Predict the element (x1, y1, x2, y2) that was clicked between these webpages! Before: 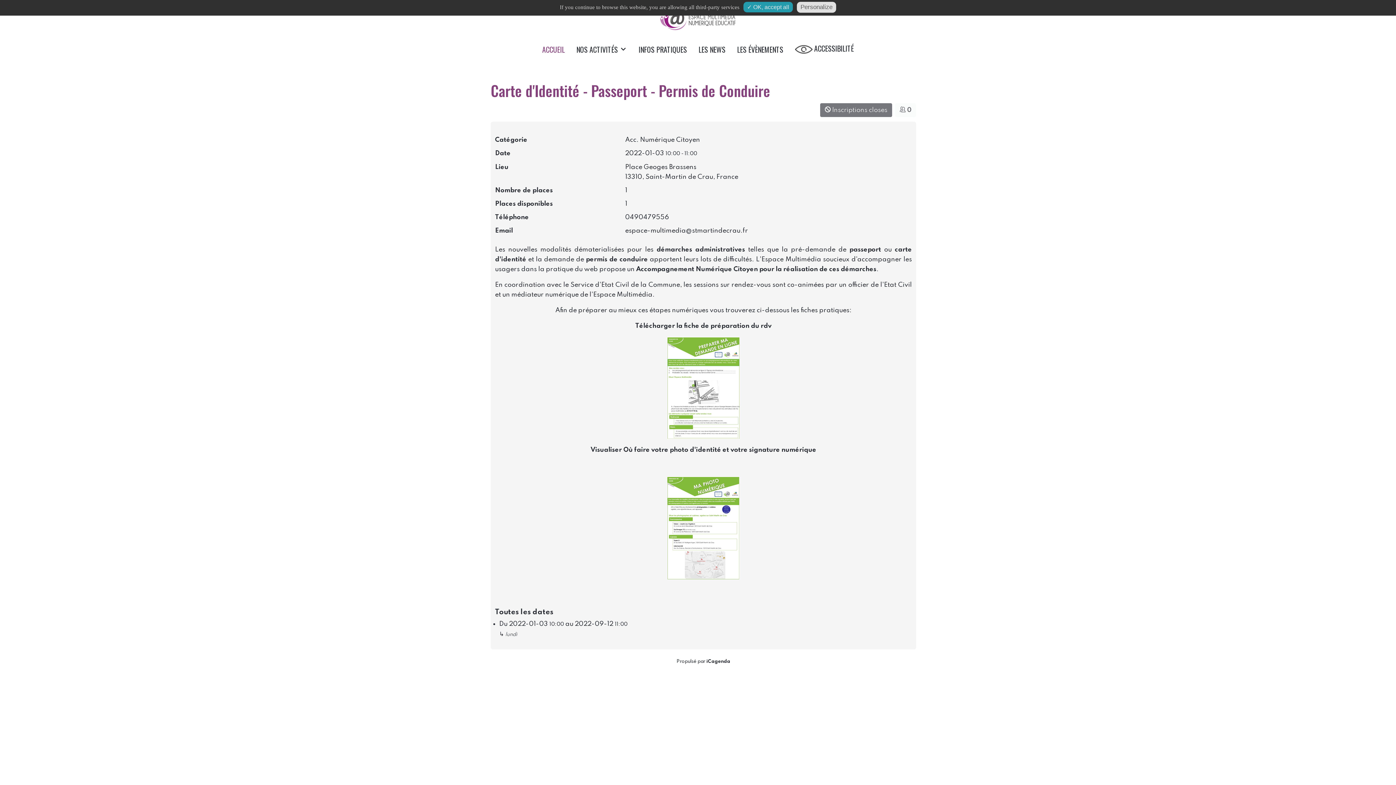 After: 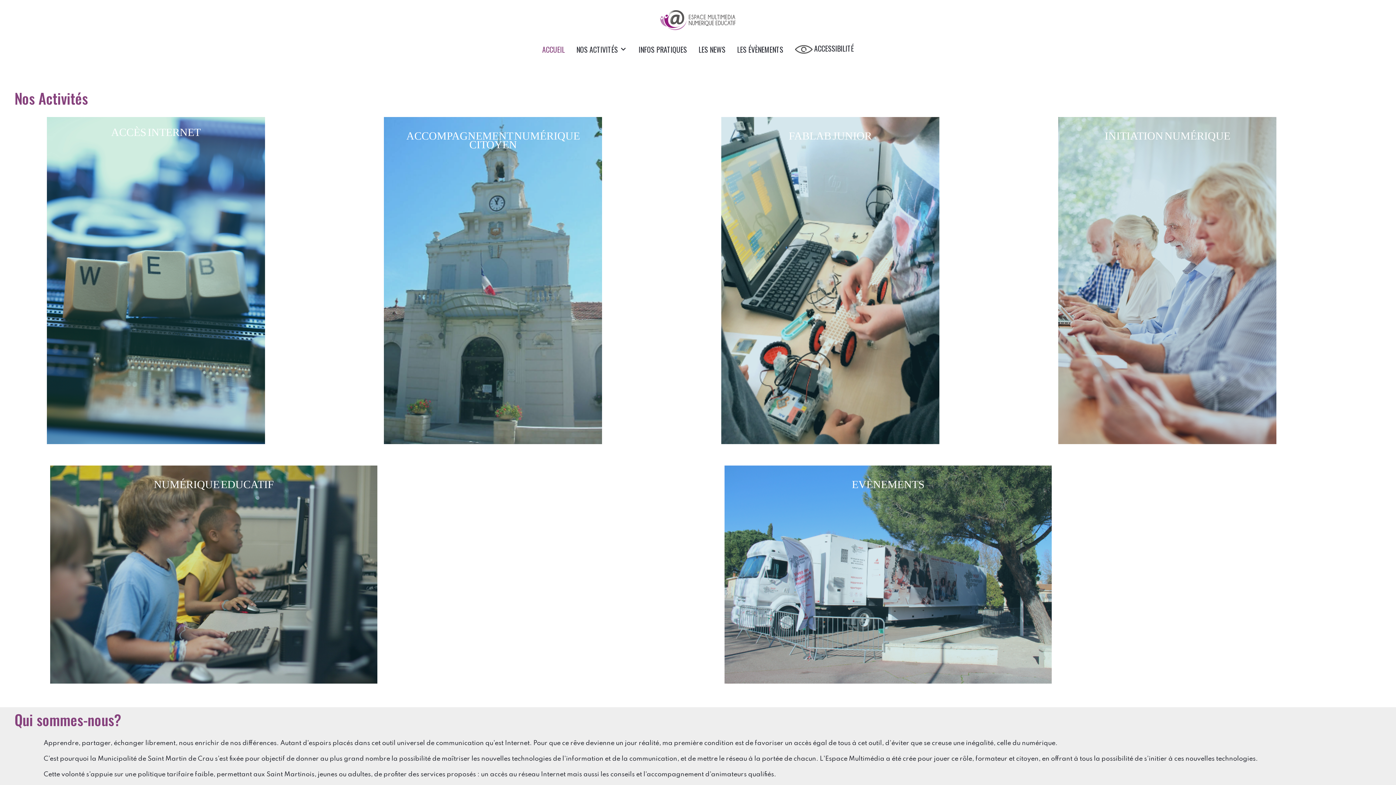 Action: label: NOS ACTIVITÉS bbox: (570, 40, 632, 58)